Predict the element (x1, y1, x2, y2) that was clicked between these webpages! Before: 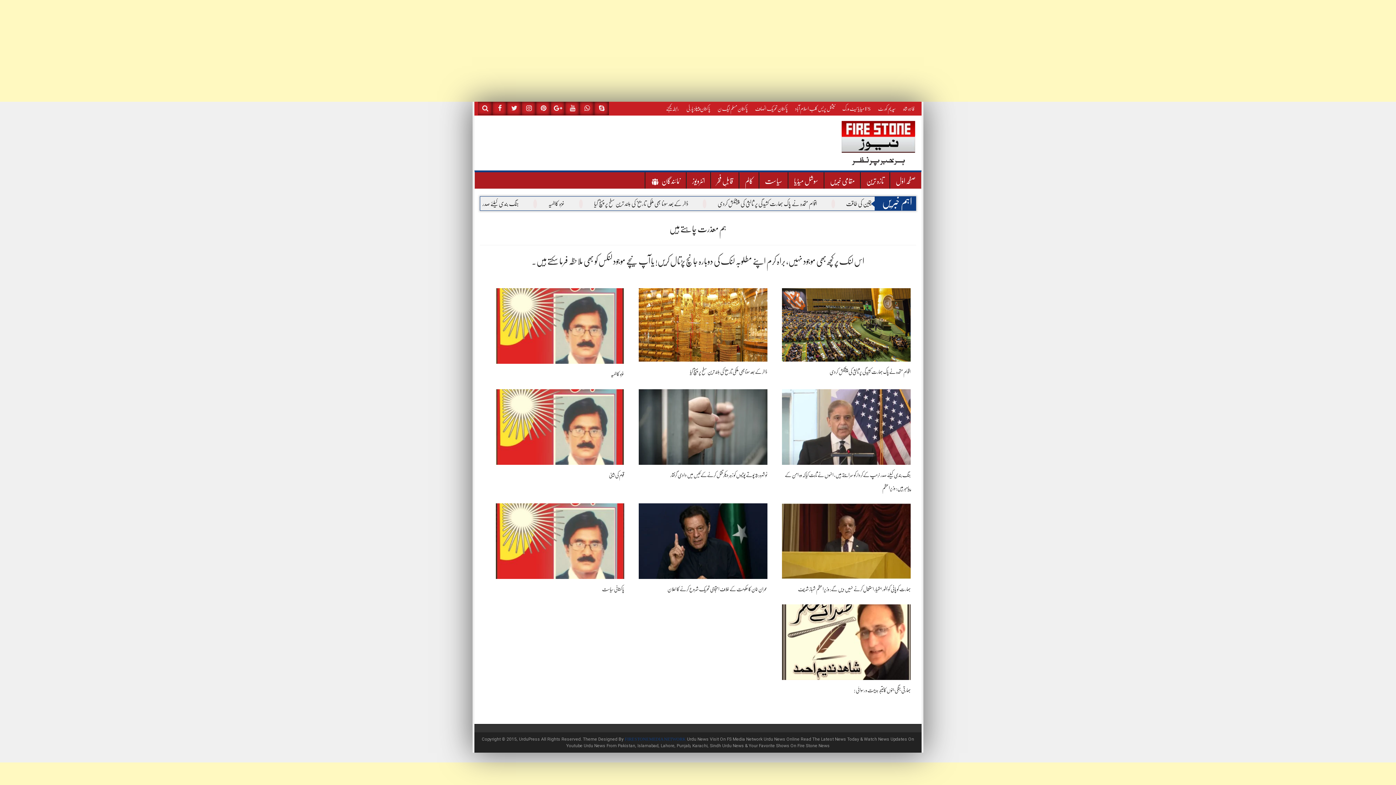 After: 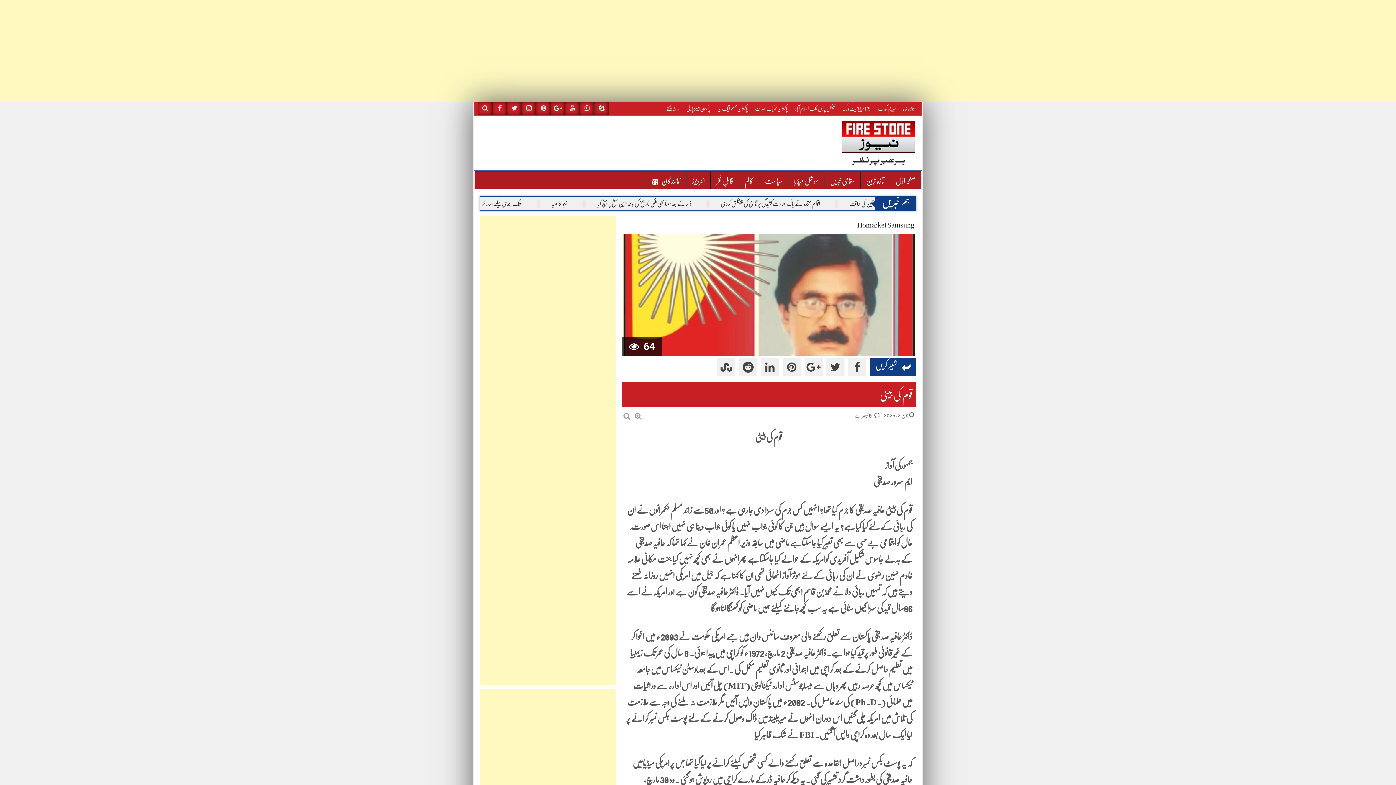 Action: bbox: (495, 424, 624, 428)